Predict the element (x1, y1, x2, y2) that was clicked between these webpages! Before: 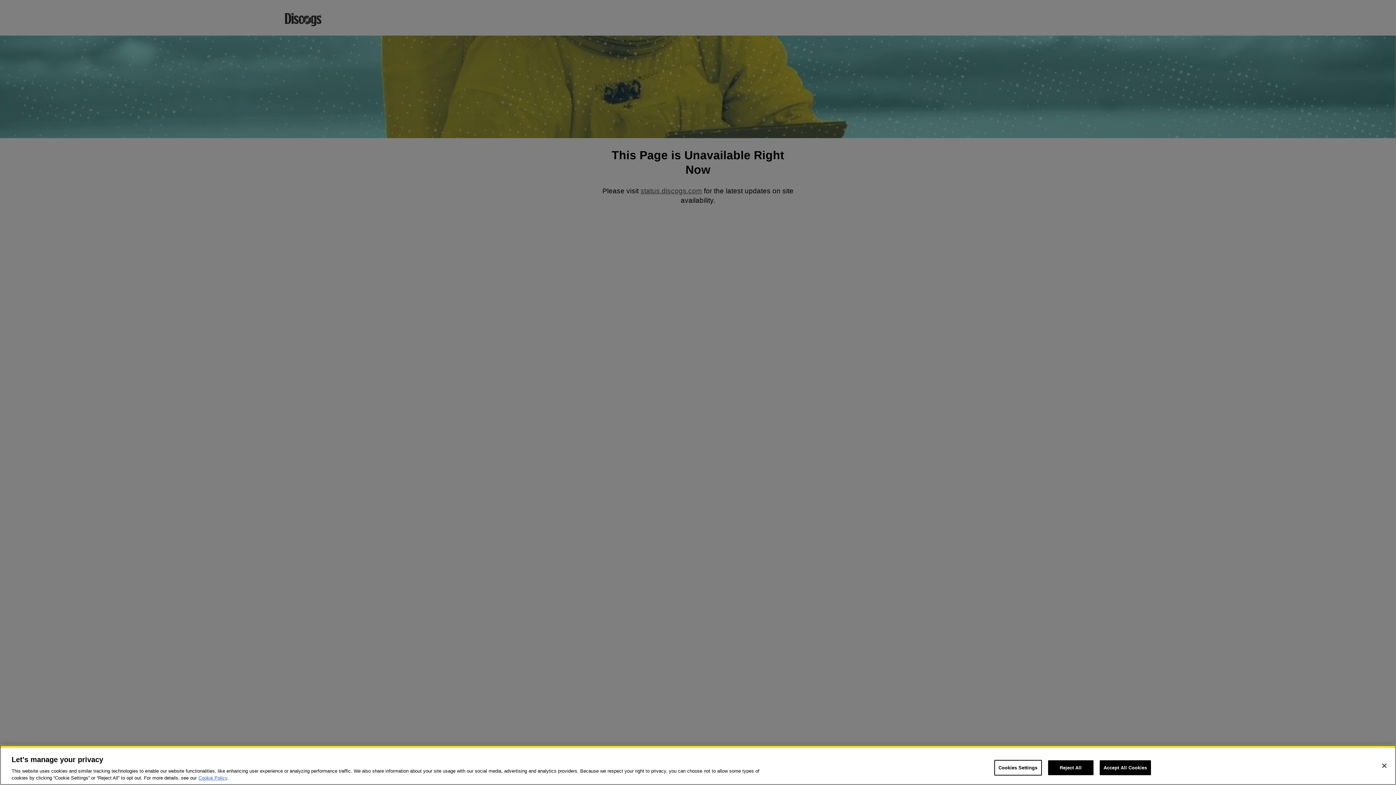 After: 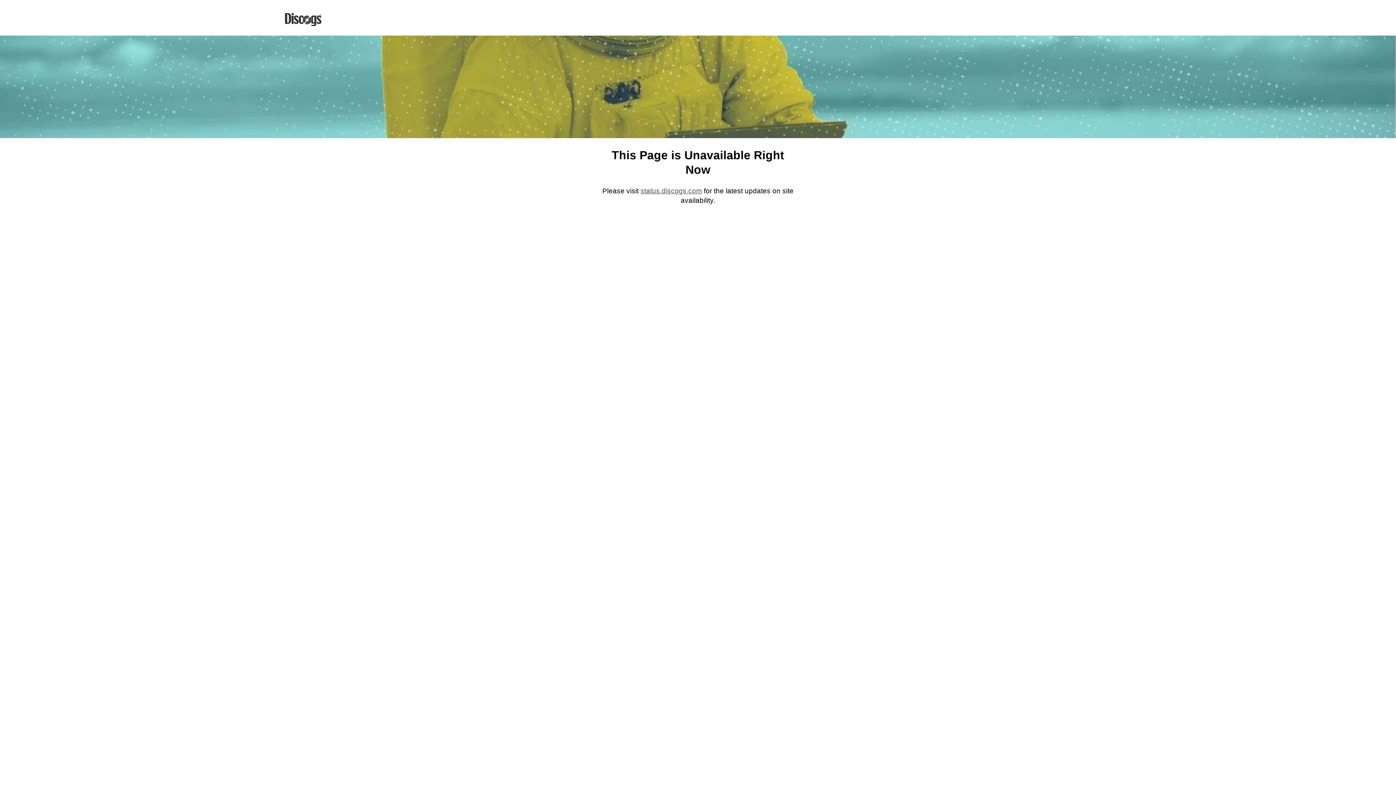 Action: label: Close bbox: (1376, 758, 1392, 774)